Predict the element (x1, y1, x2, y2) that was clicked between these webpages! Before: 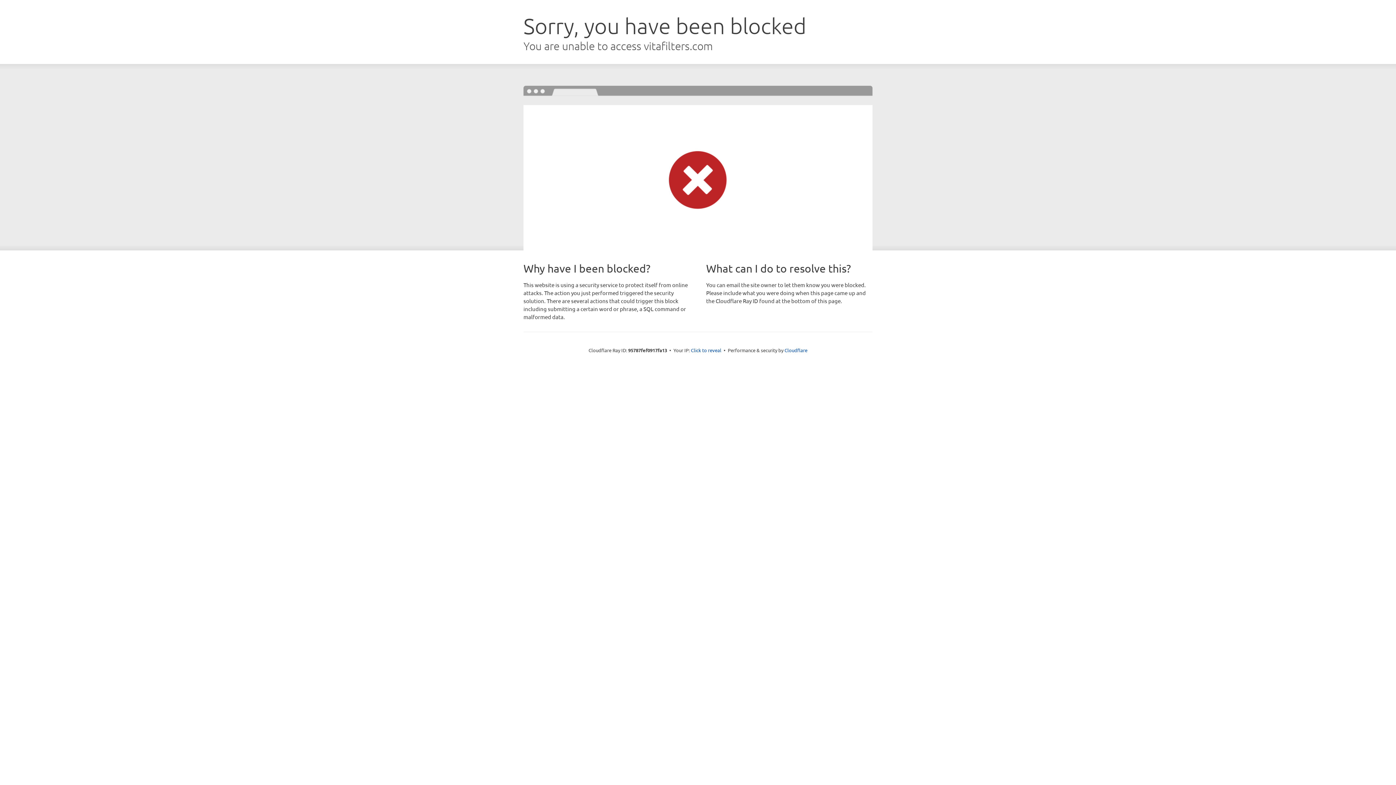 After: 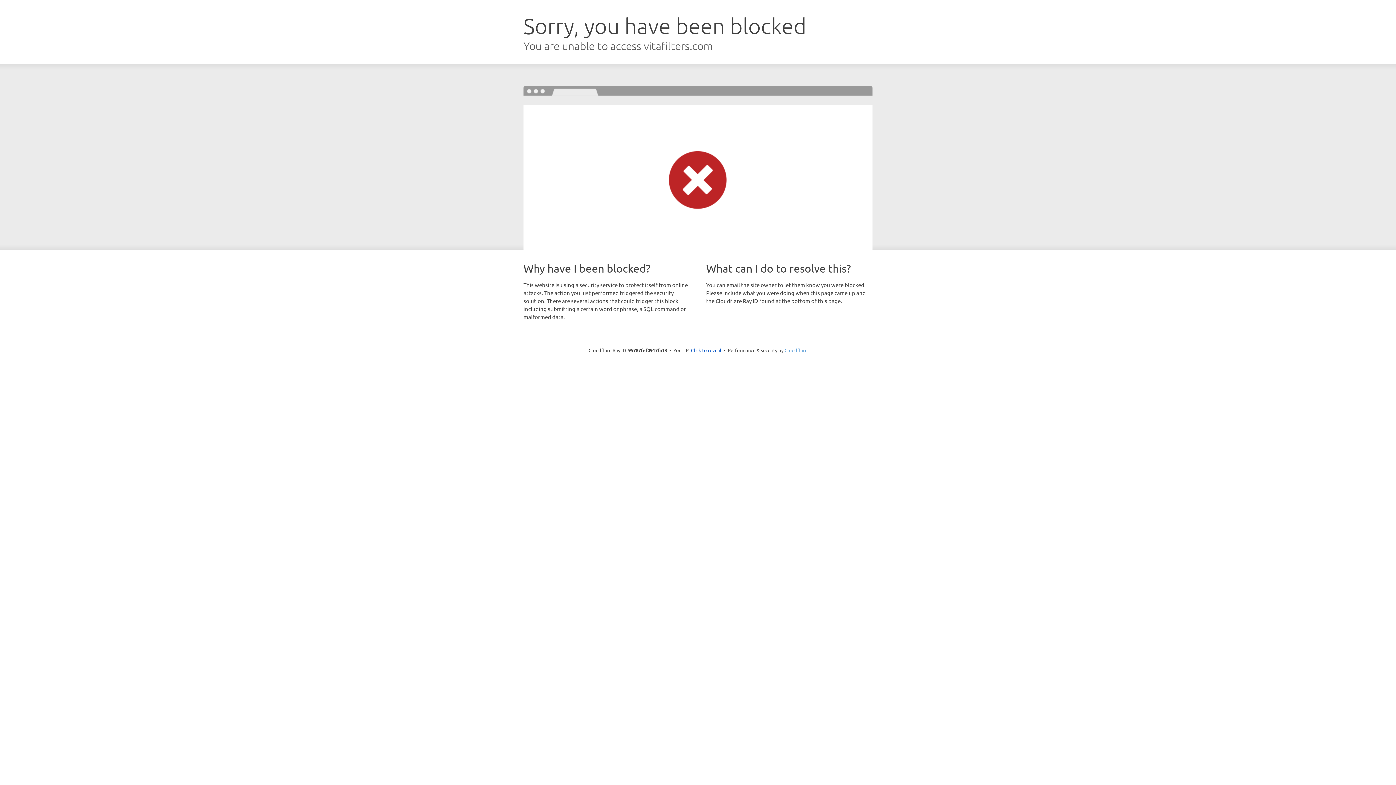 Action: bbox: (784, 347, 807, 353) label: Cloudflare